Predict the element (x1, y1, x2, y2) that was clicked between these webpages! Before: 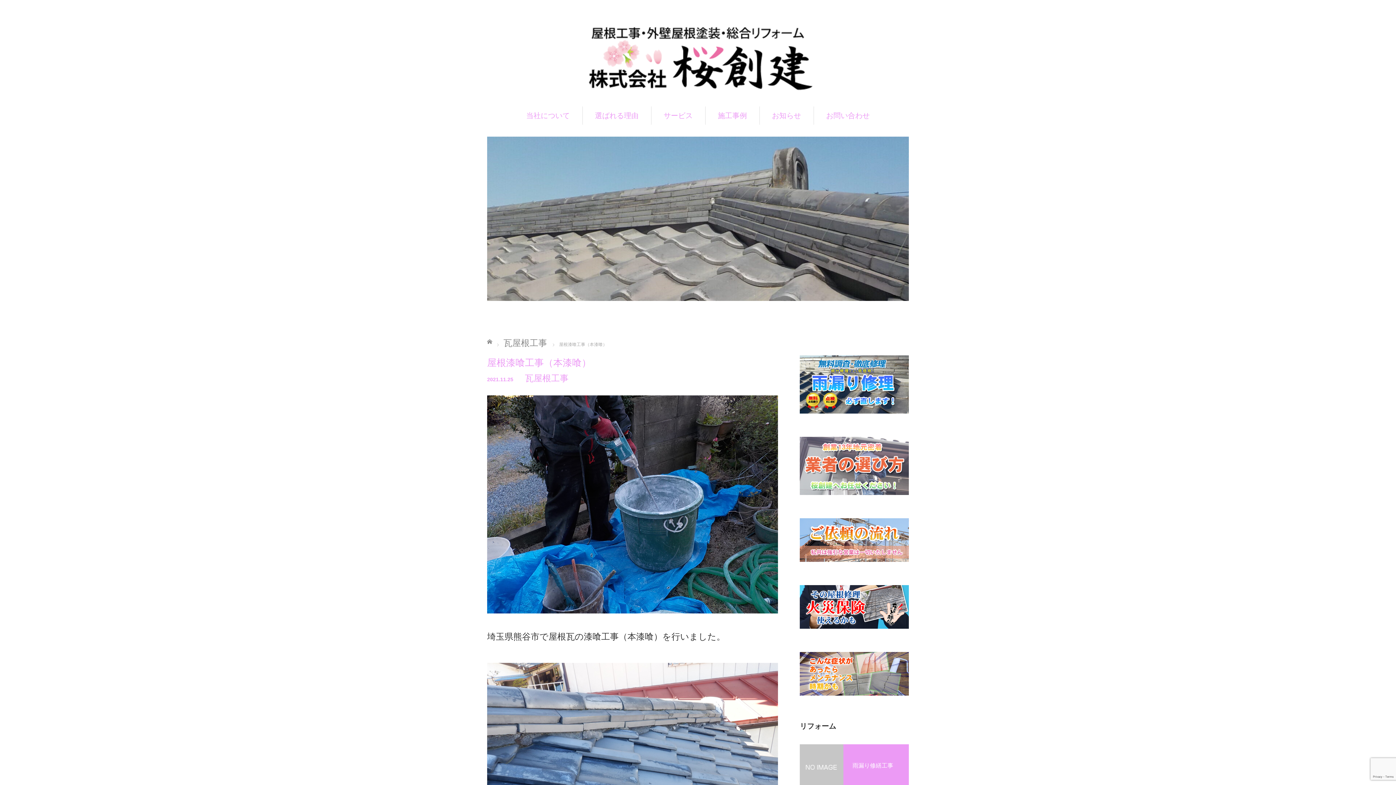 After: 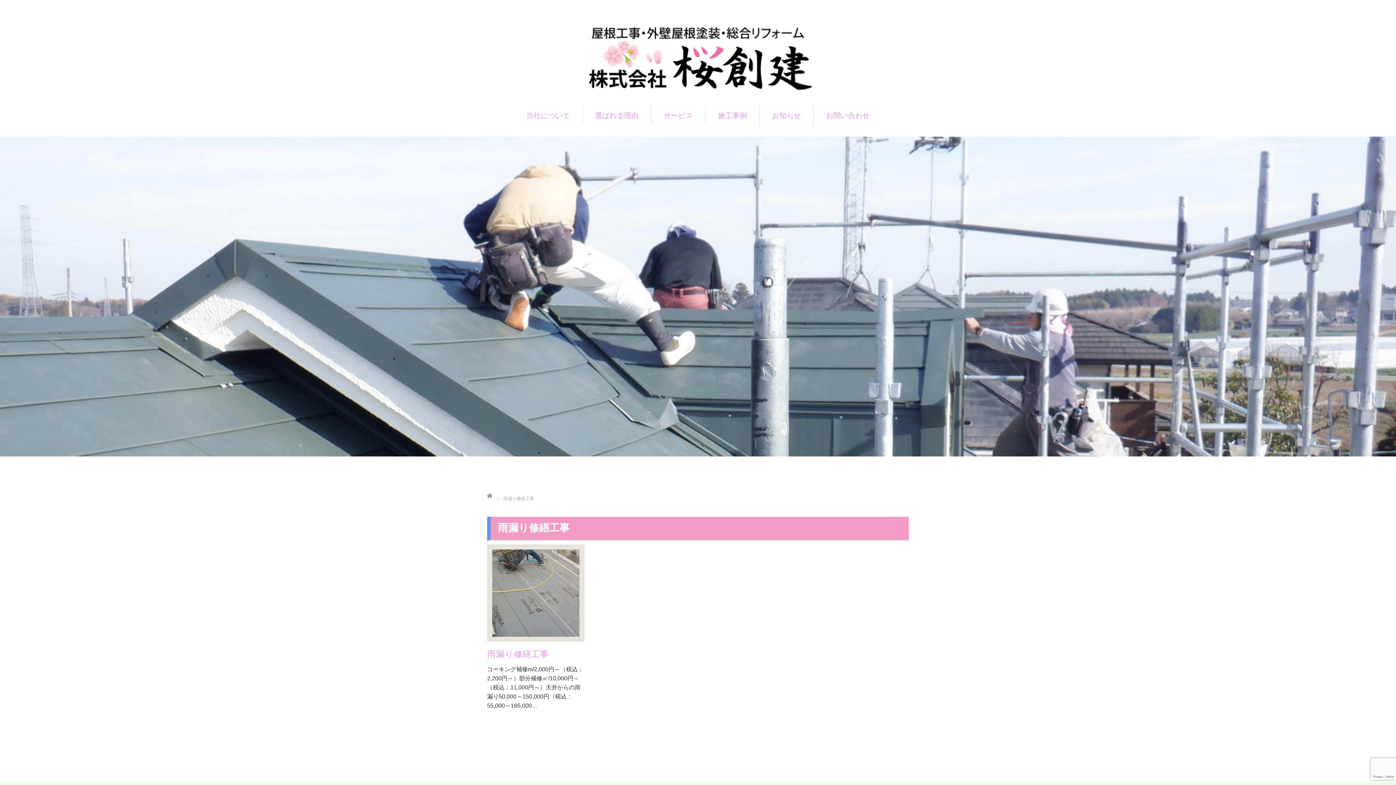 Action: bbox: (800, 744, 843, 788)